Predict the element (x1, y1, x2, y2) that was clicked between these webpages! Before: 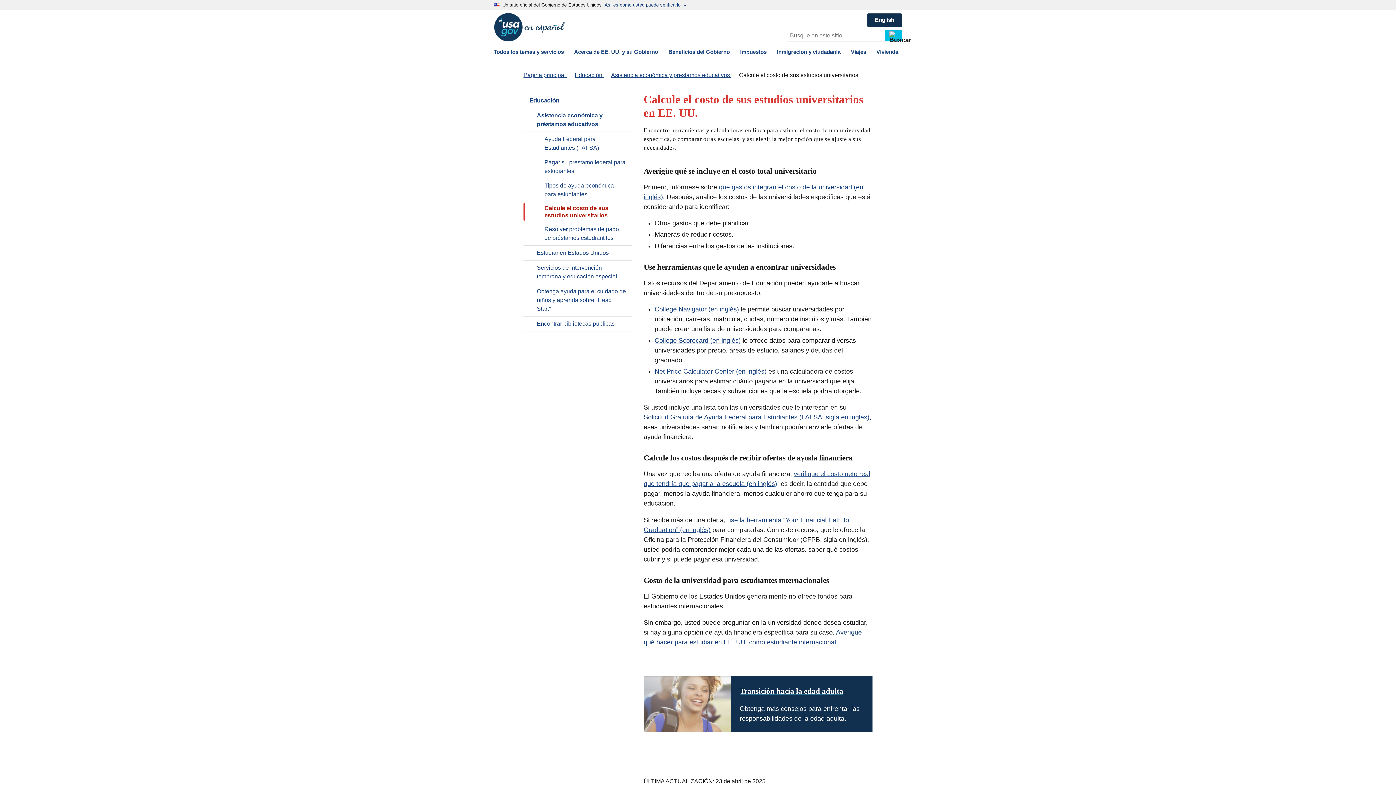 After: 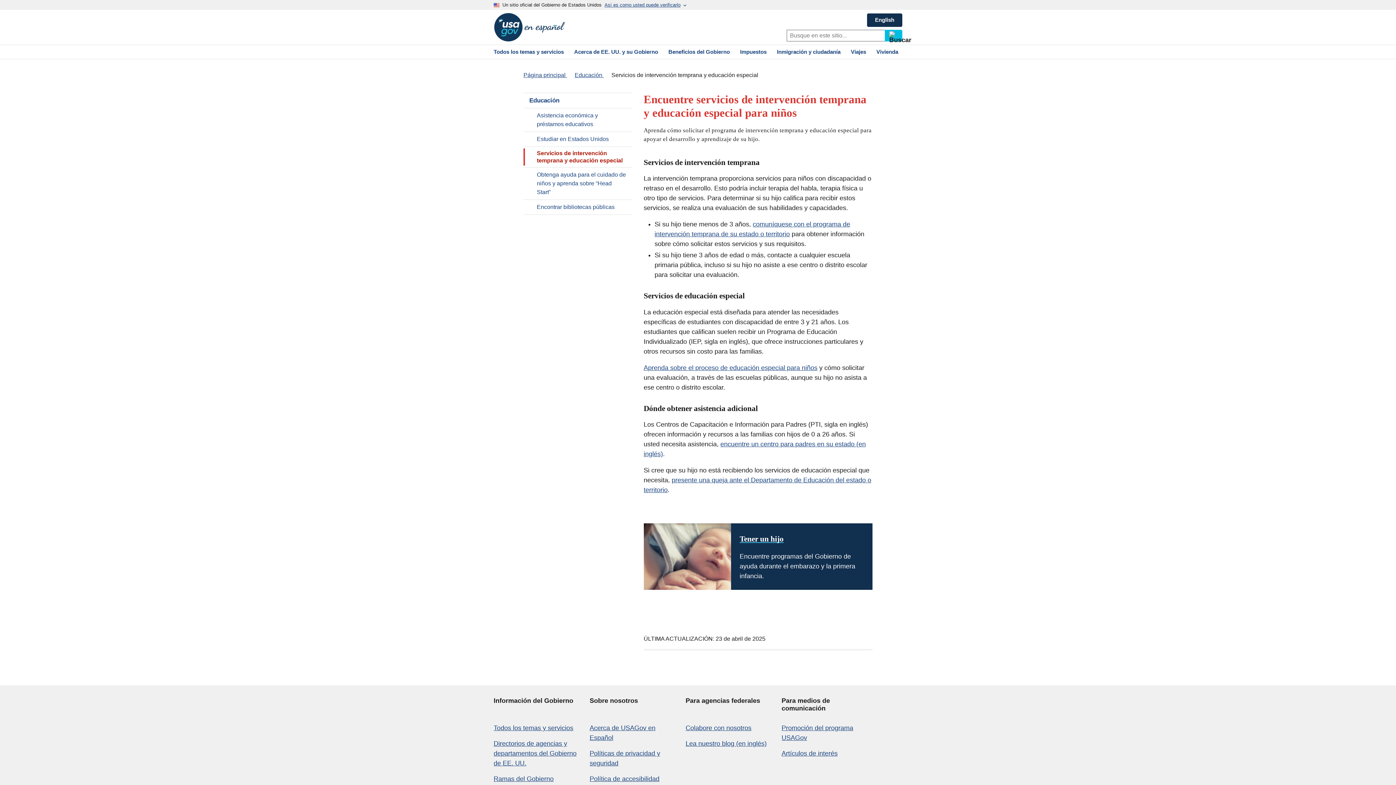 Action: bbox: (523, 260, 632, 283) label: Servicios de intervención temprana y educación especial